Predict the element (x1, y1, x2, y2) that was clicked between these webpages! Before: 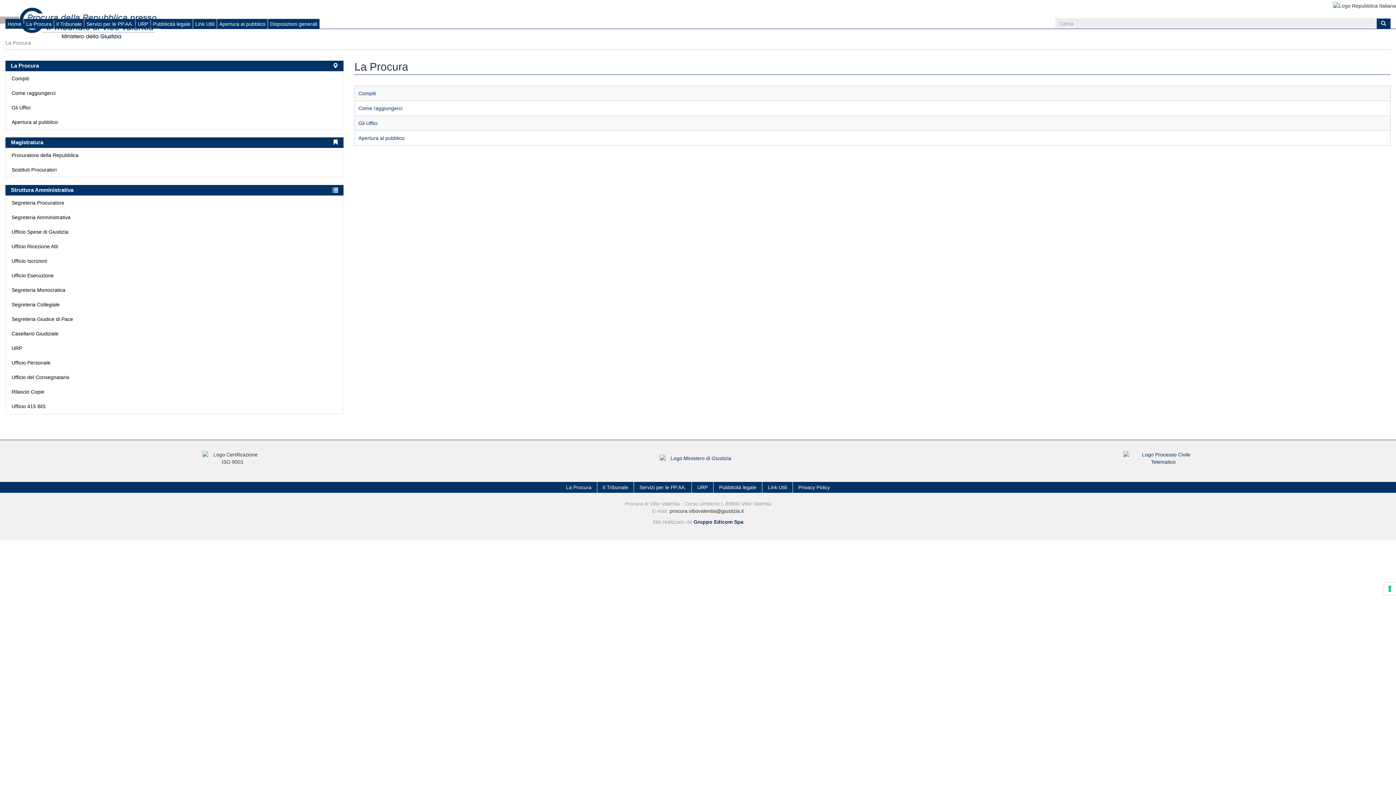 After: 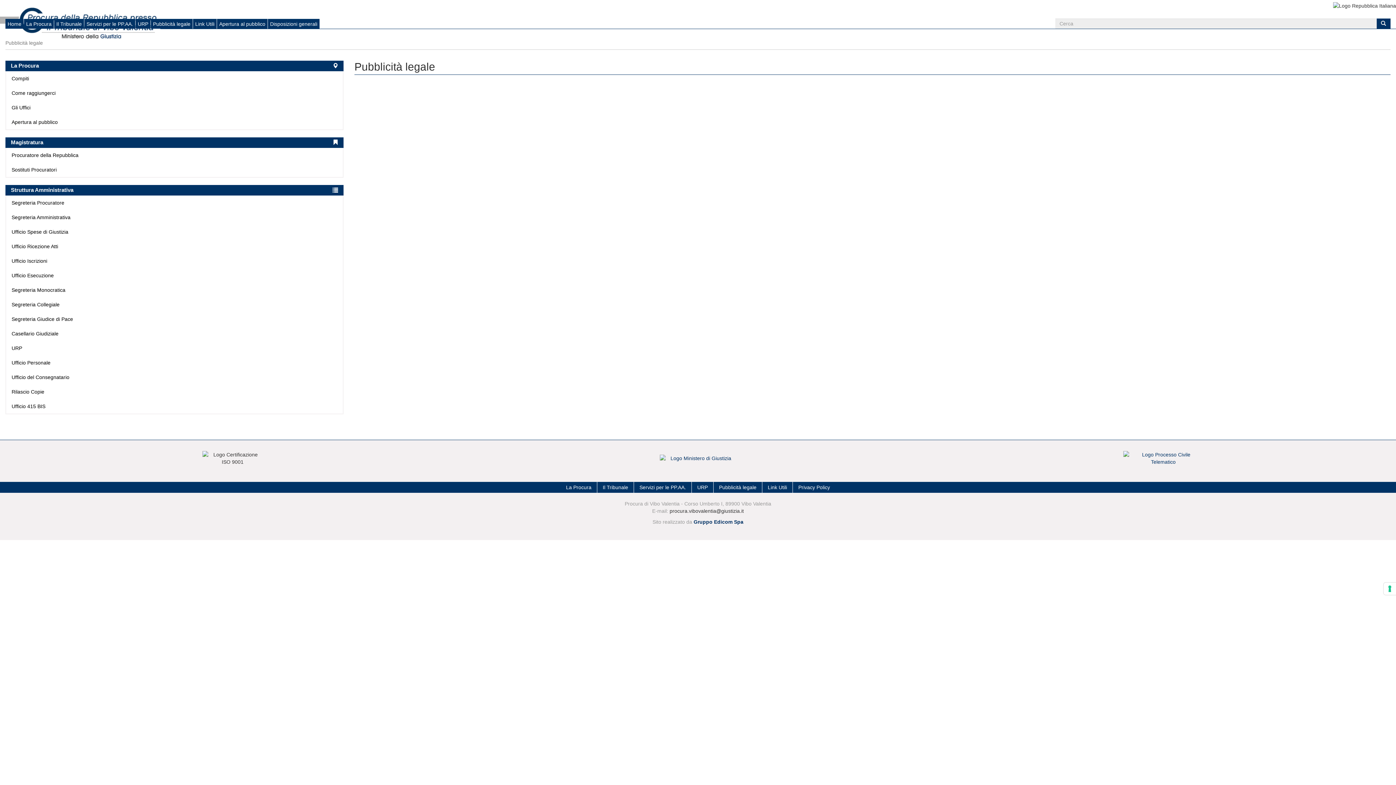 Action: bbox: (150, 19, 192, 28) label: Pubblicità legale